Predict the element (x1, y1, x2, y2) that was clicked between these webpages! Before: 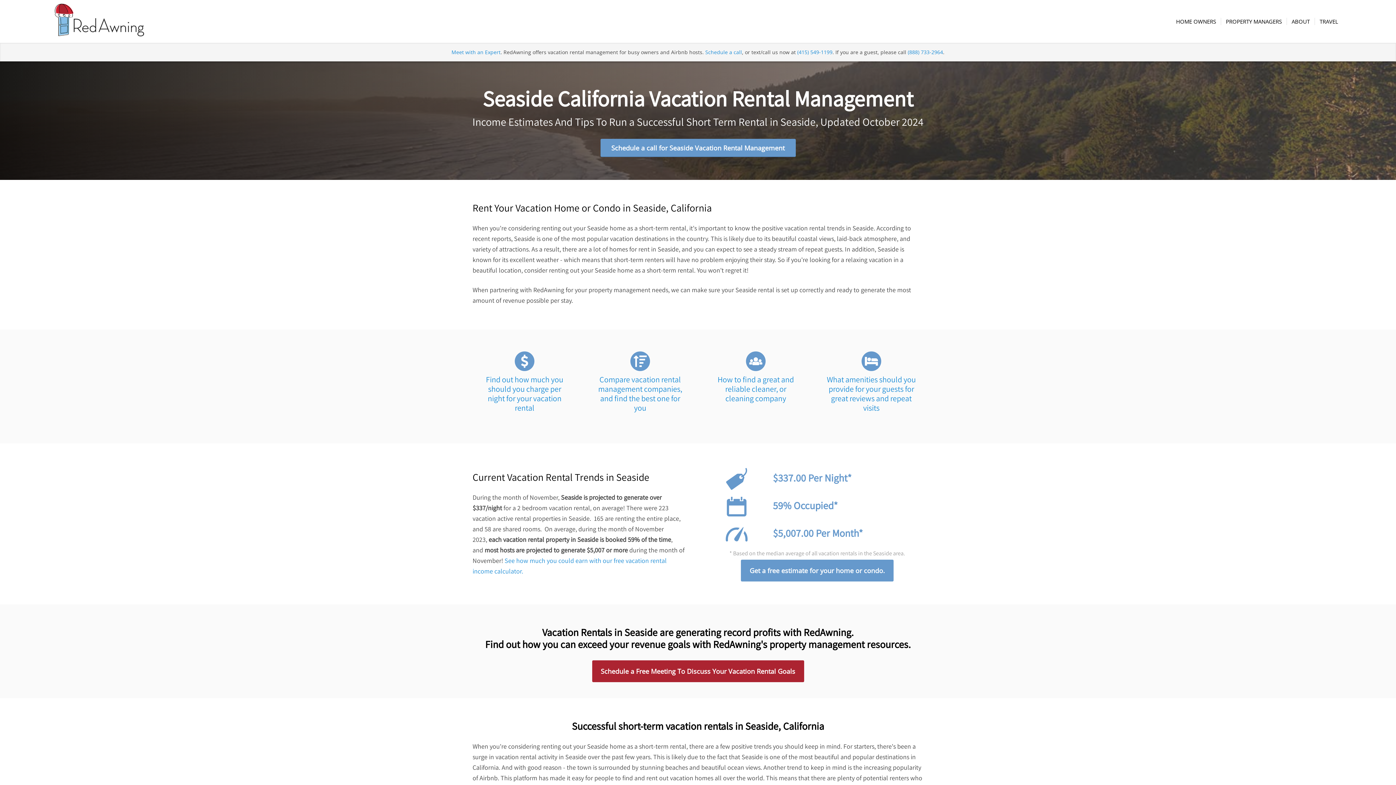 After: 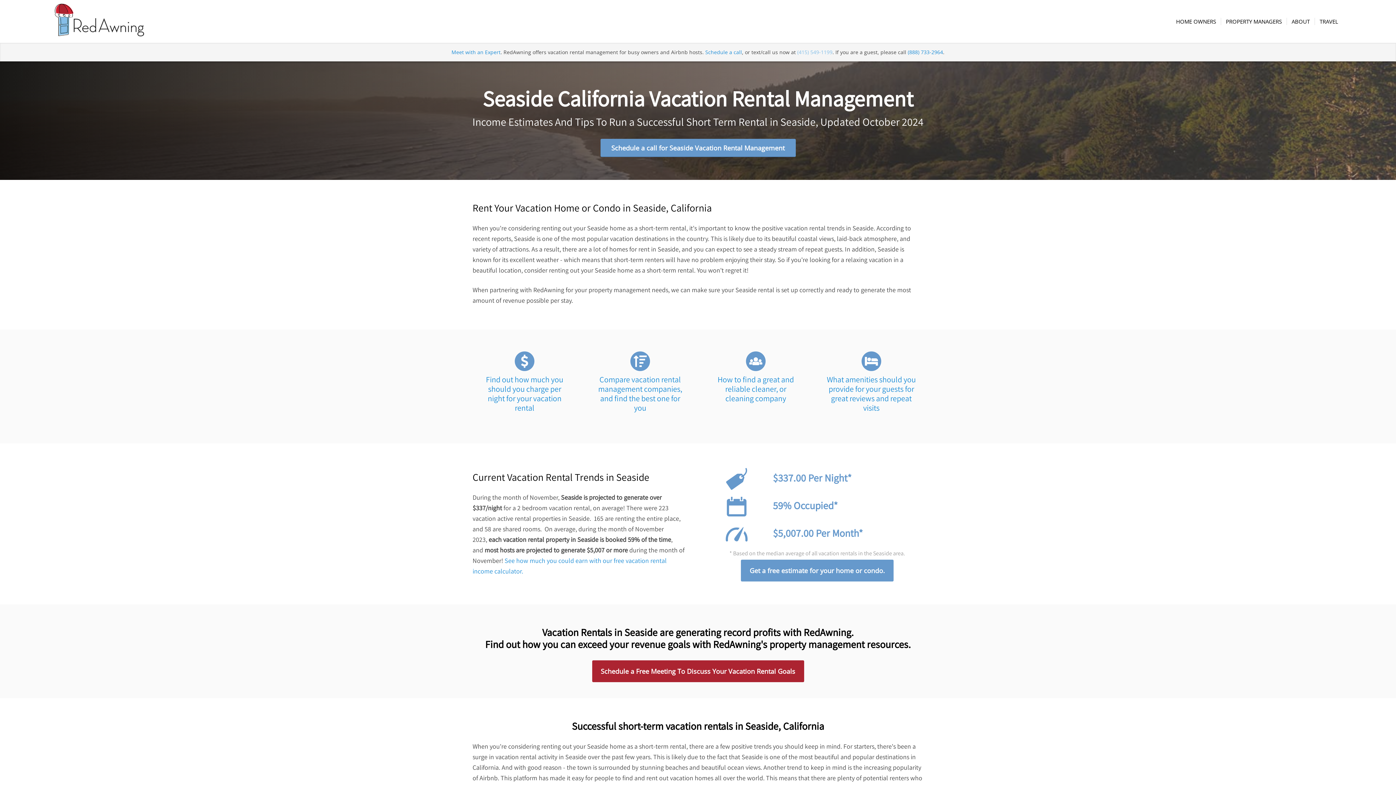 Action: label: (415) 549-1199 bbox: (797, 48, 832, 55)